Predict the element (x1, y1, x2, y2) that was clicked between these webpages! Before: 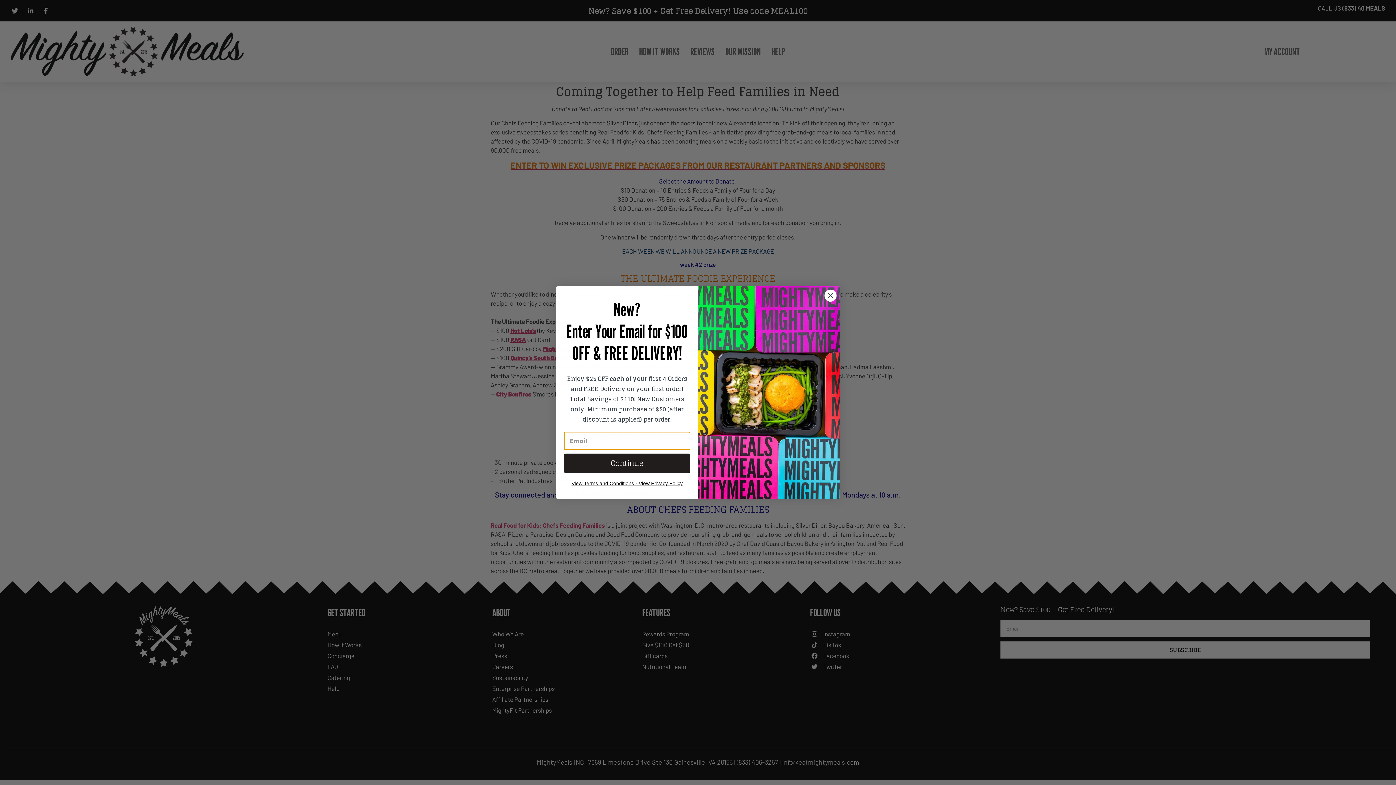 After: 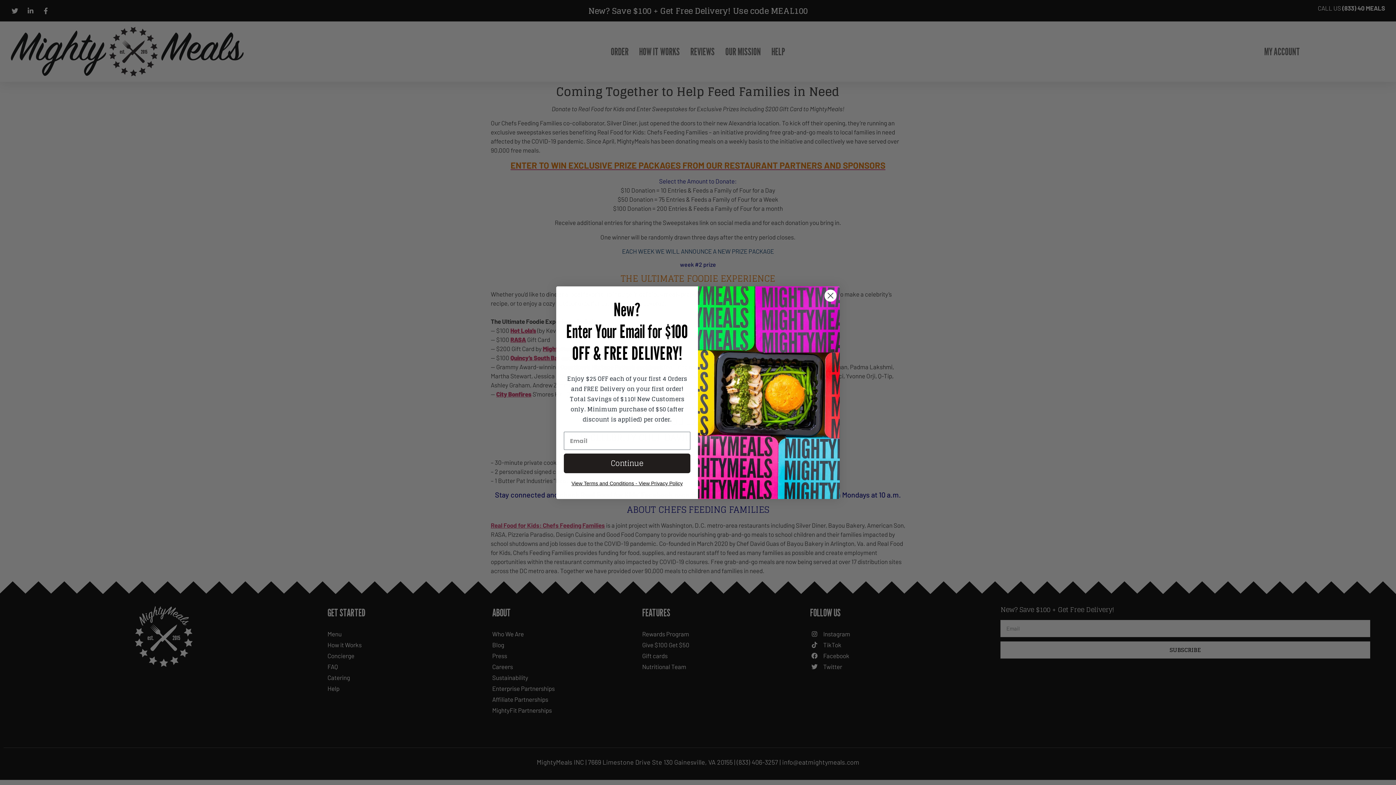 Action: bbox: (571, 480, 682, 486) label: View Terms and Conditions - View Privacy Policy